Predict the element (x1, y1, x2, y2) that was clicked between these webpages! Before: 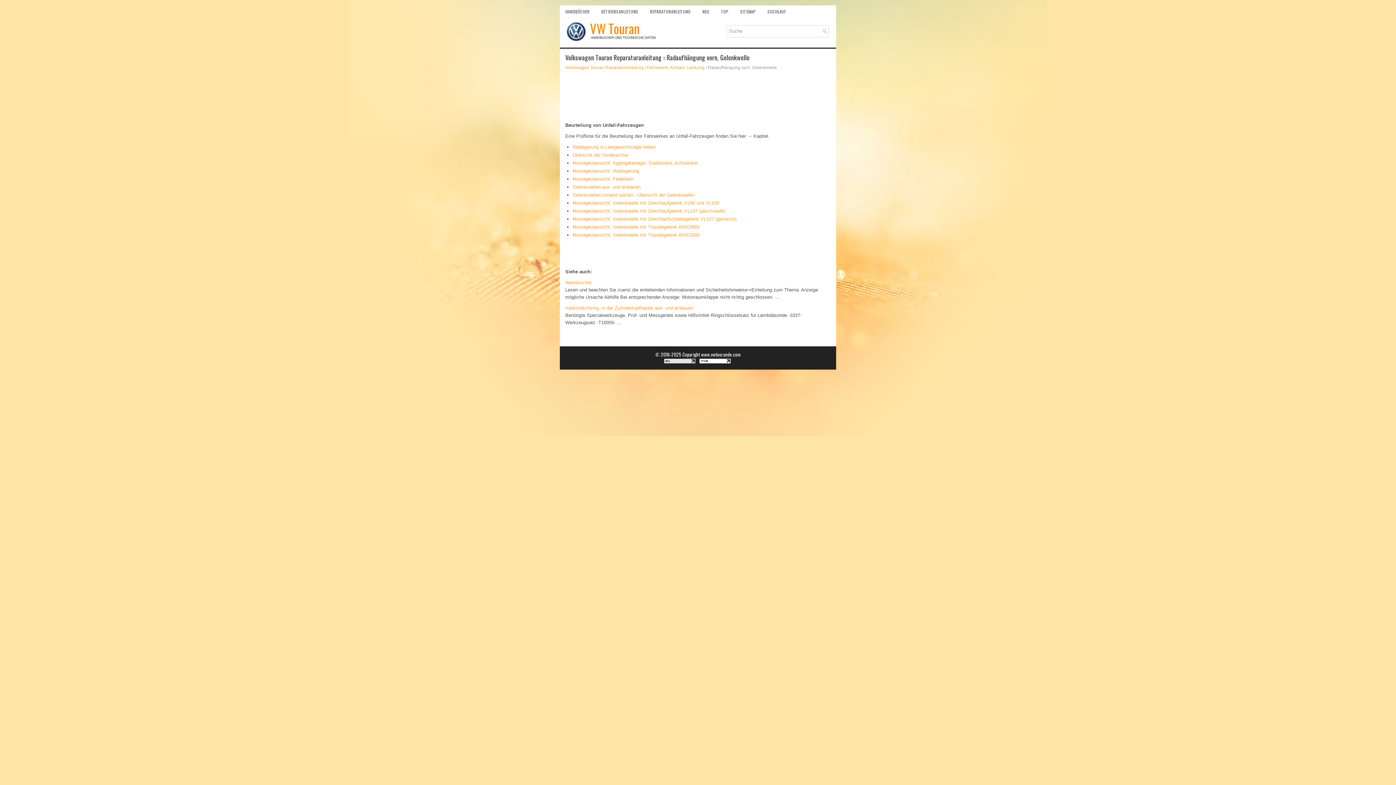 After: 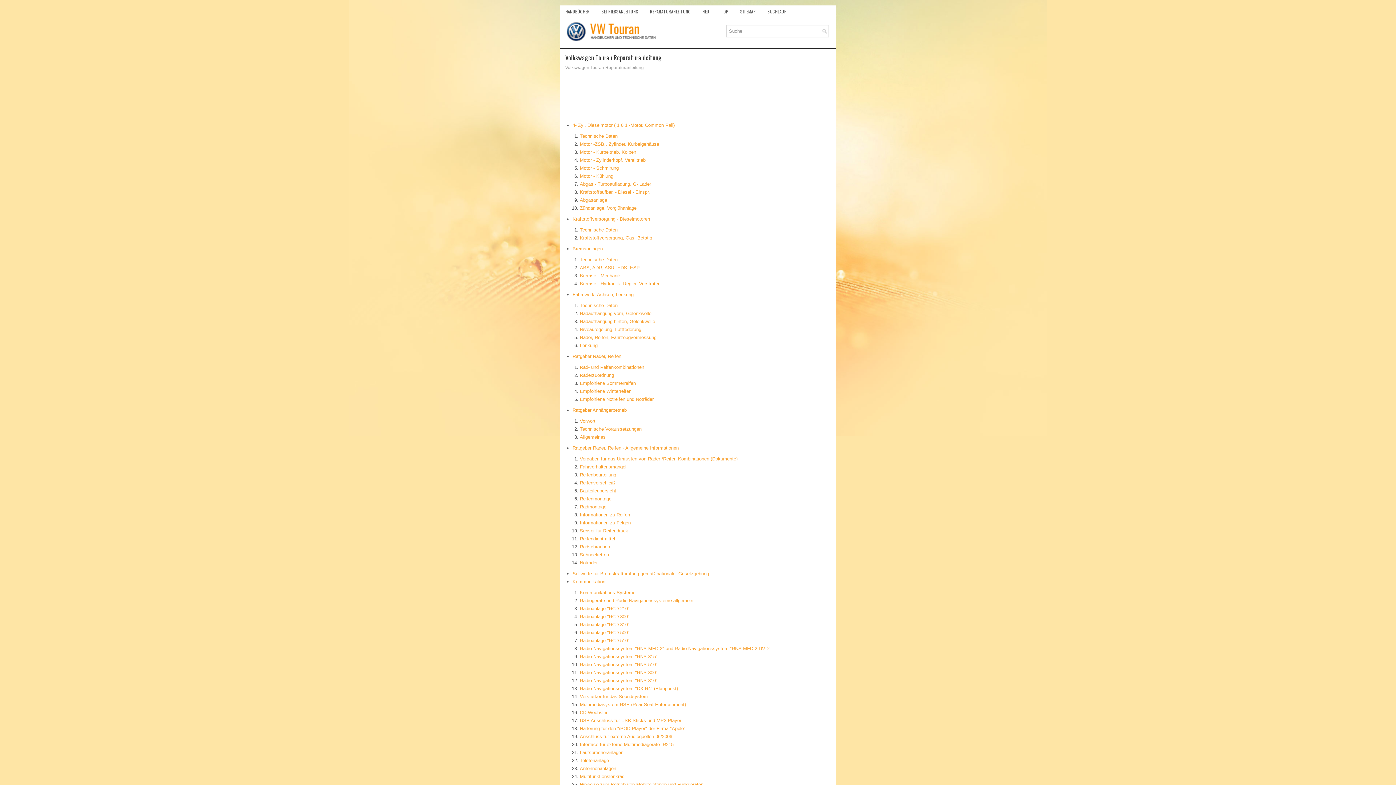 Action: bbox: (565, 65, 644, 70) label: Volkswagen Touran Reparaturanleitung